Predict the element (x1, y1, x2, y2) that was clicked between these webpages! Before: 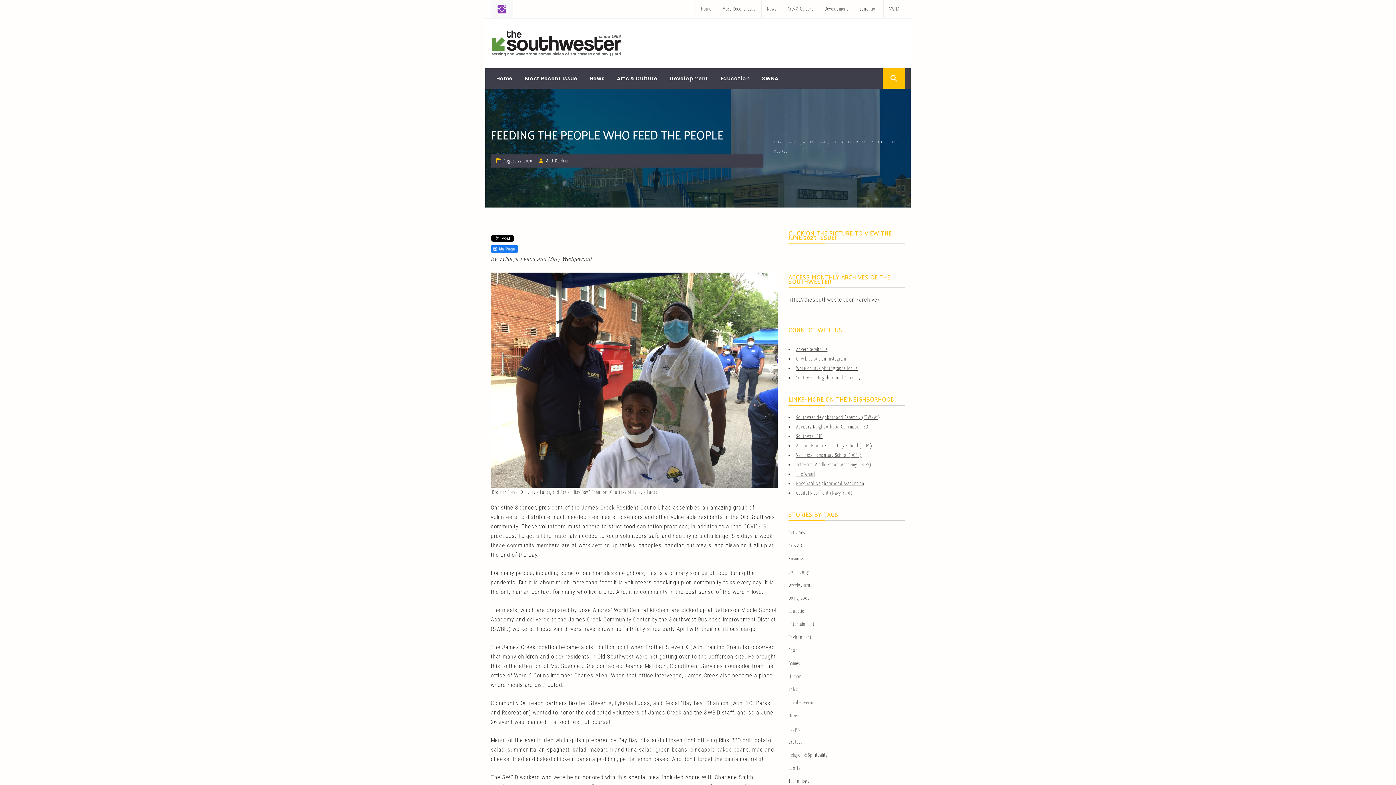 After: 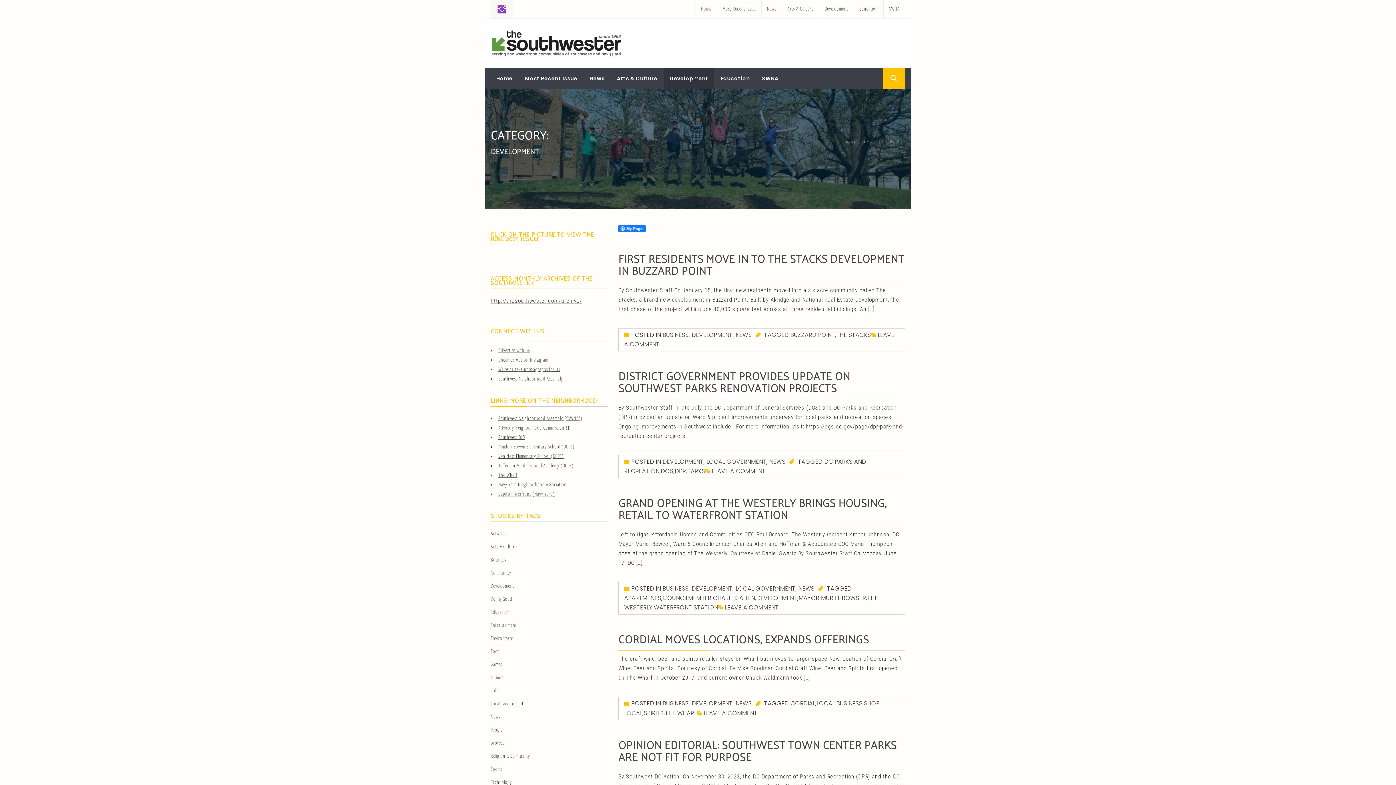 Action: bbox: (819, 0, 853, 18) label: Development